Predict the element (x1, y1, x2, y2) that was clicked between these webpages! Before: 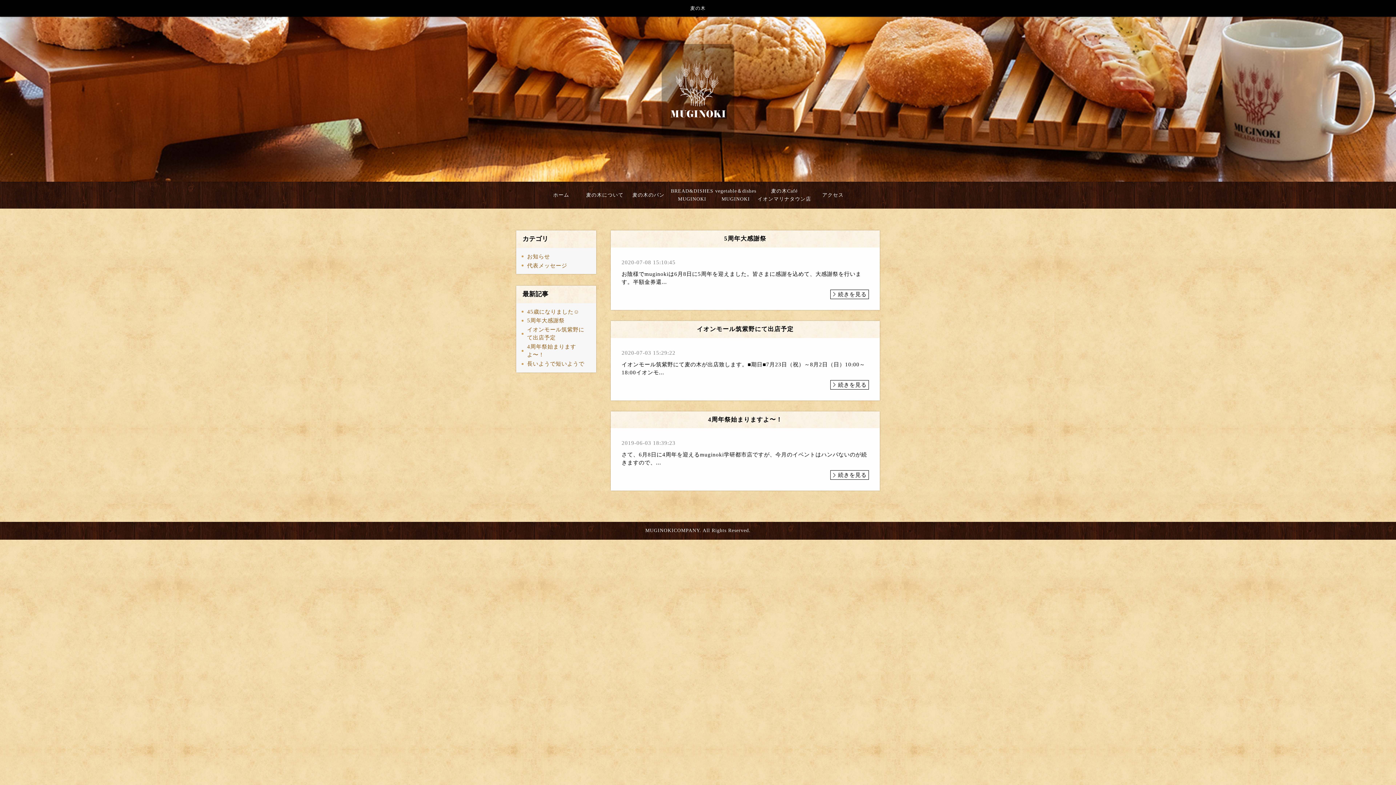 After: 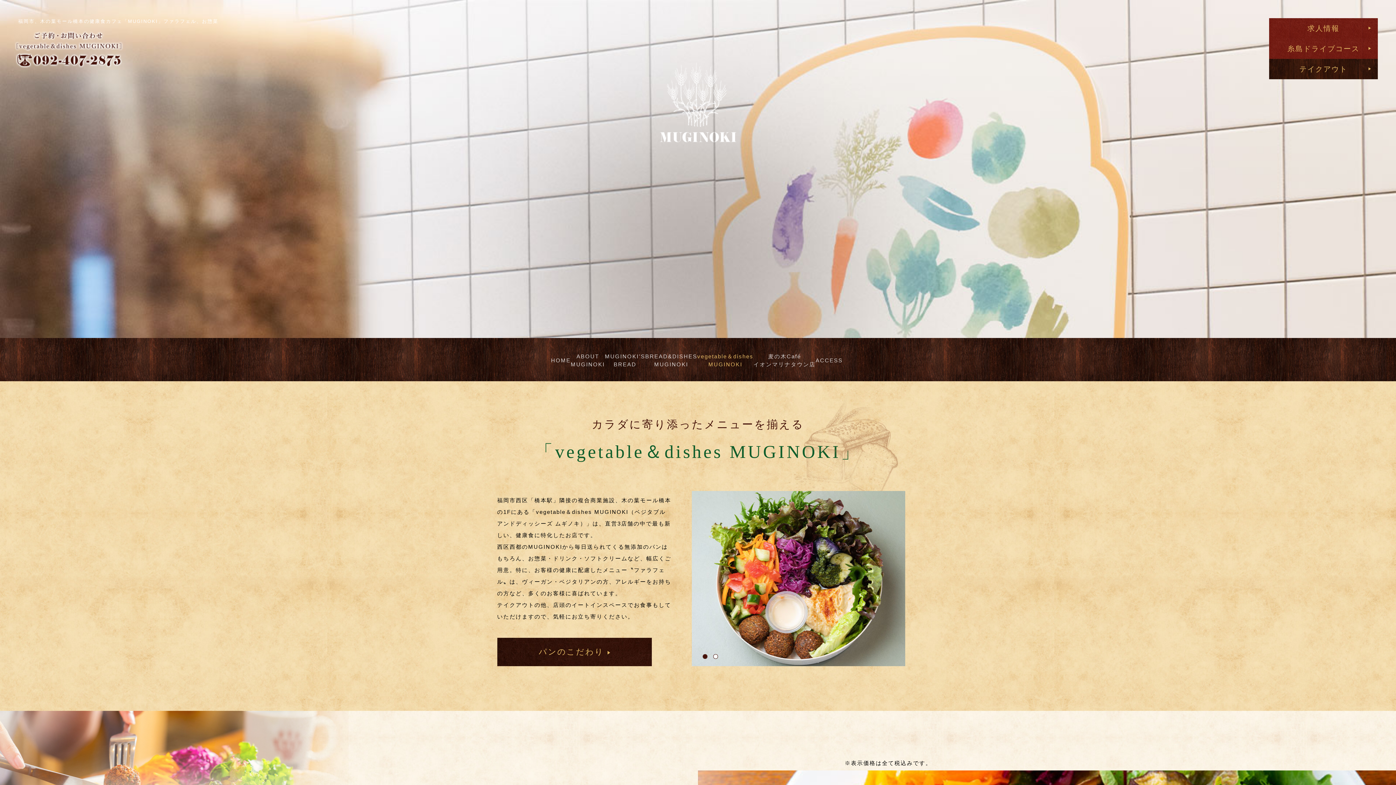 Action: label: vegetable＆dishes
MUGINOKI bbox: (714, 181, 757, 208)